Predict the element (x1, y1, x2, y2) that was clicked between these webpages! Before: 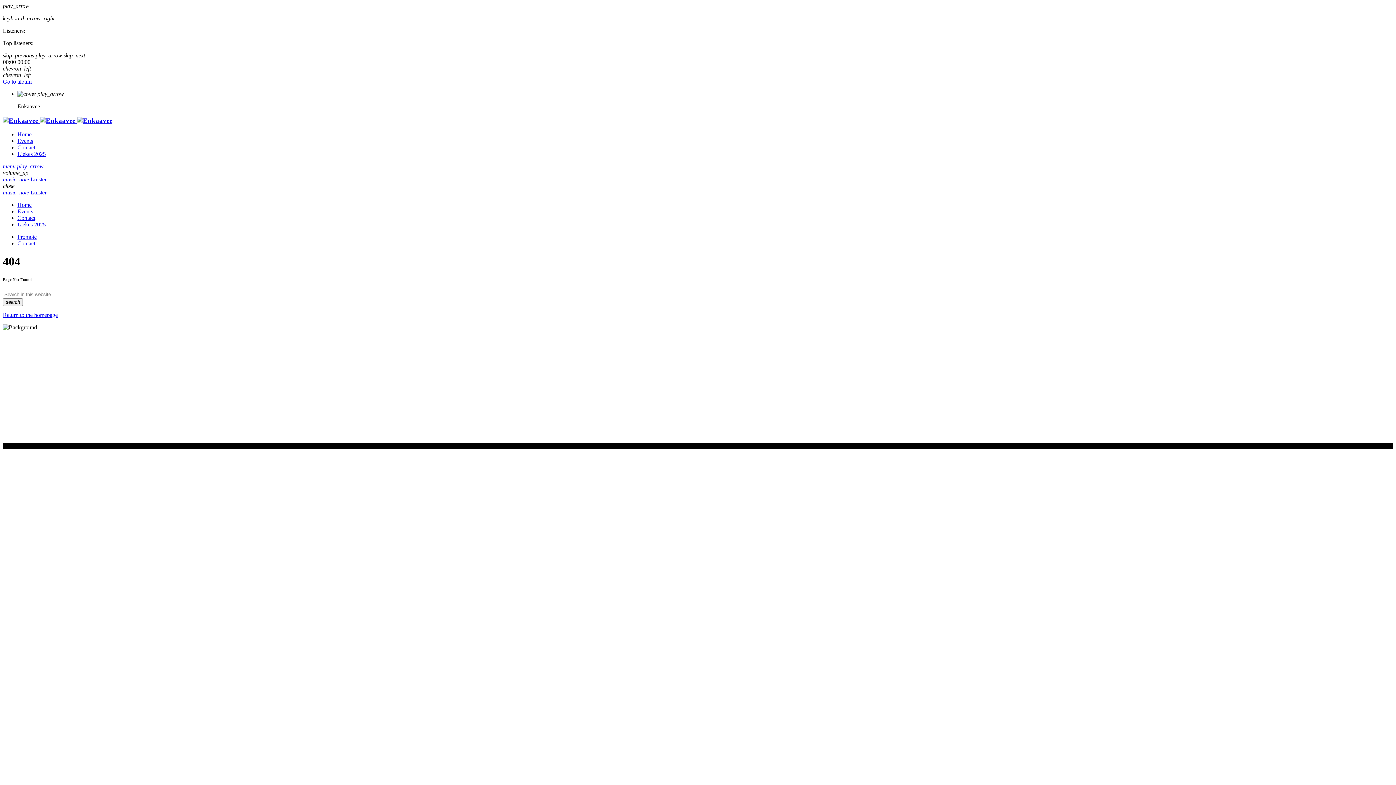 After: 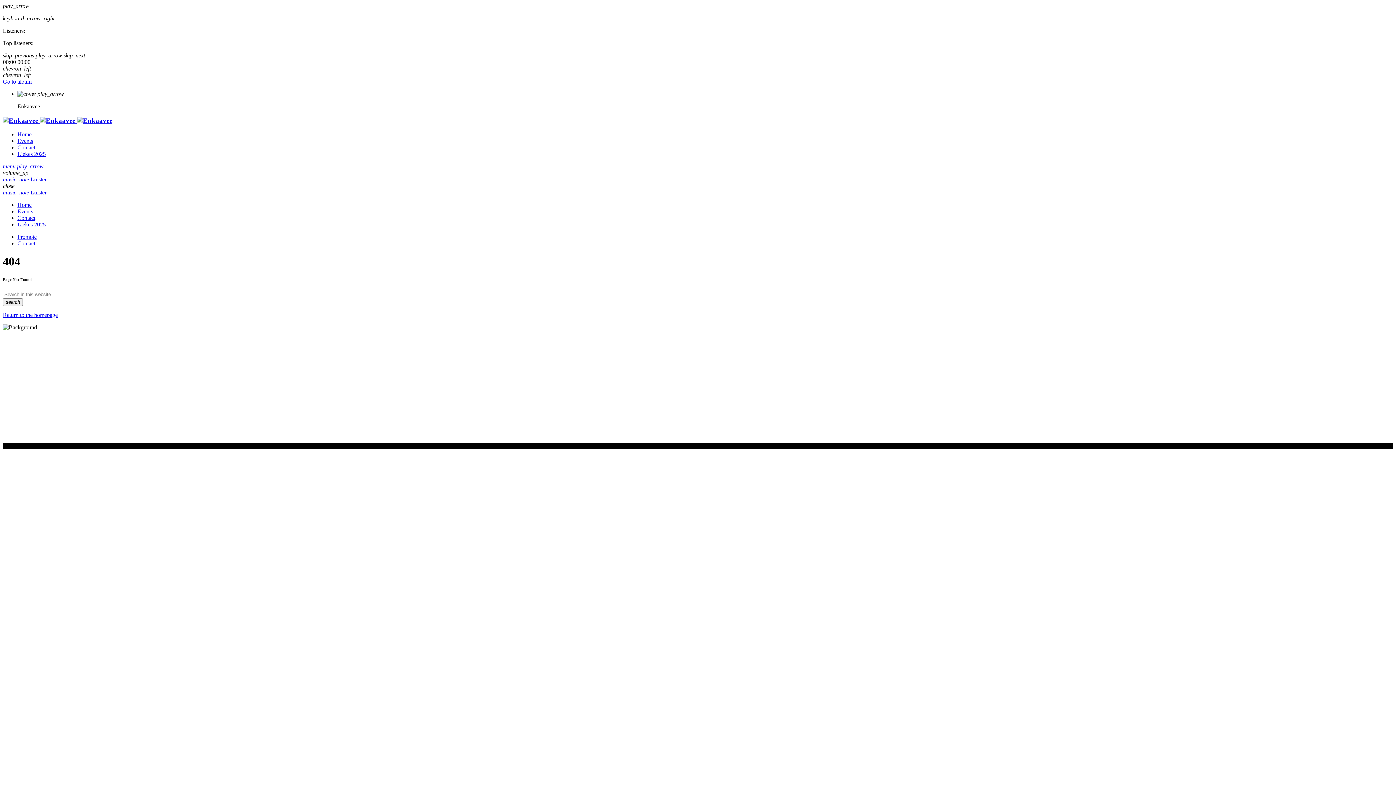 Action: bbox: (2, 189, 46, 195) label: music_note Luister